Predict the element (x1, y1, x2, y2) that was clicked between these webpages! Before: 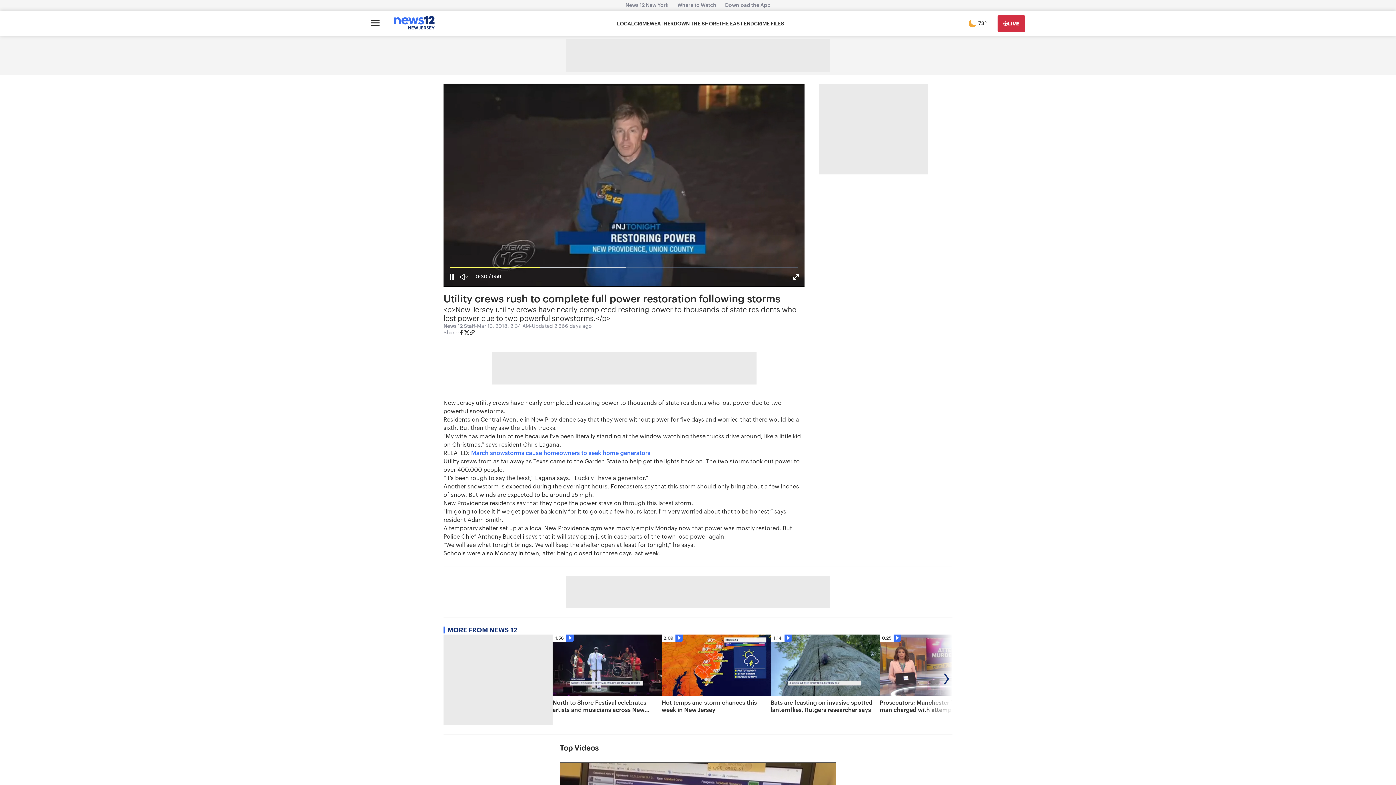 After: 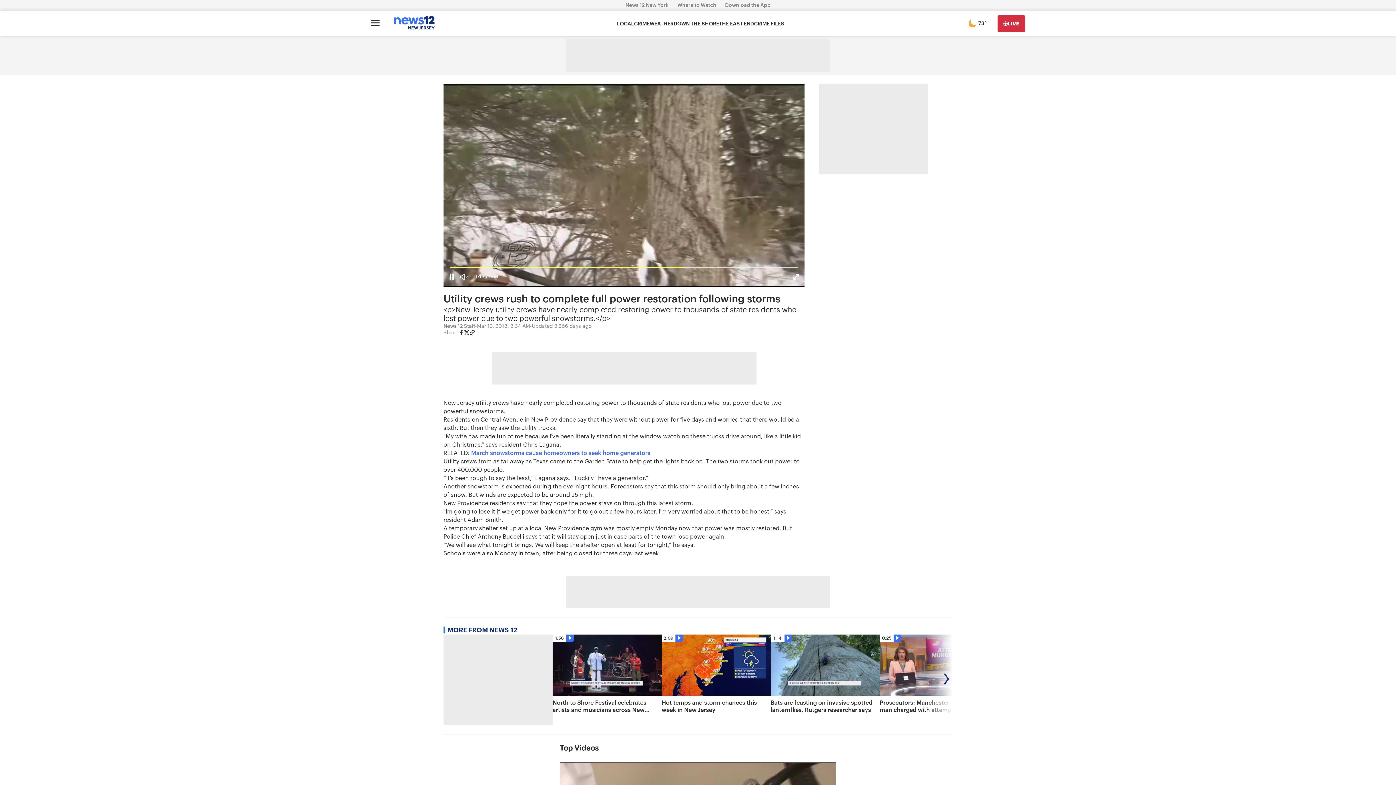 Action: bbox: (464, 329, 469, 337)